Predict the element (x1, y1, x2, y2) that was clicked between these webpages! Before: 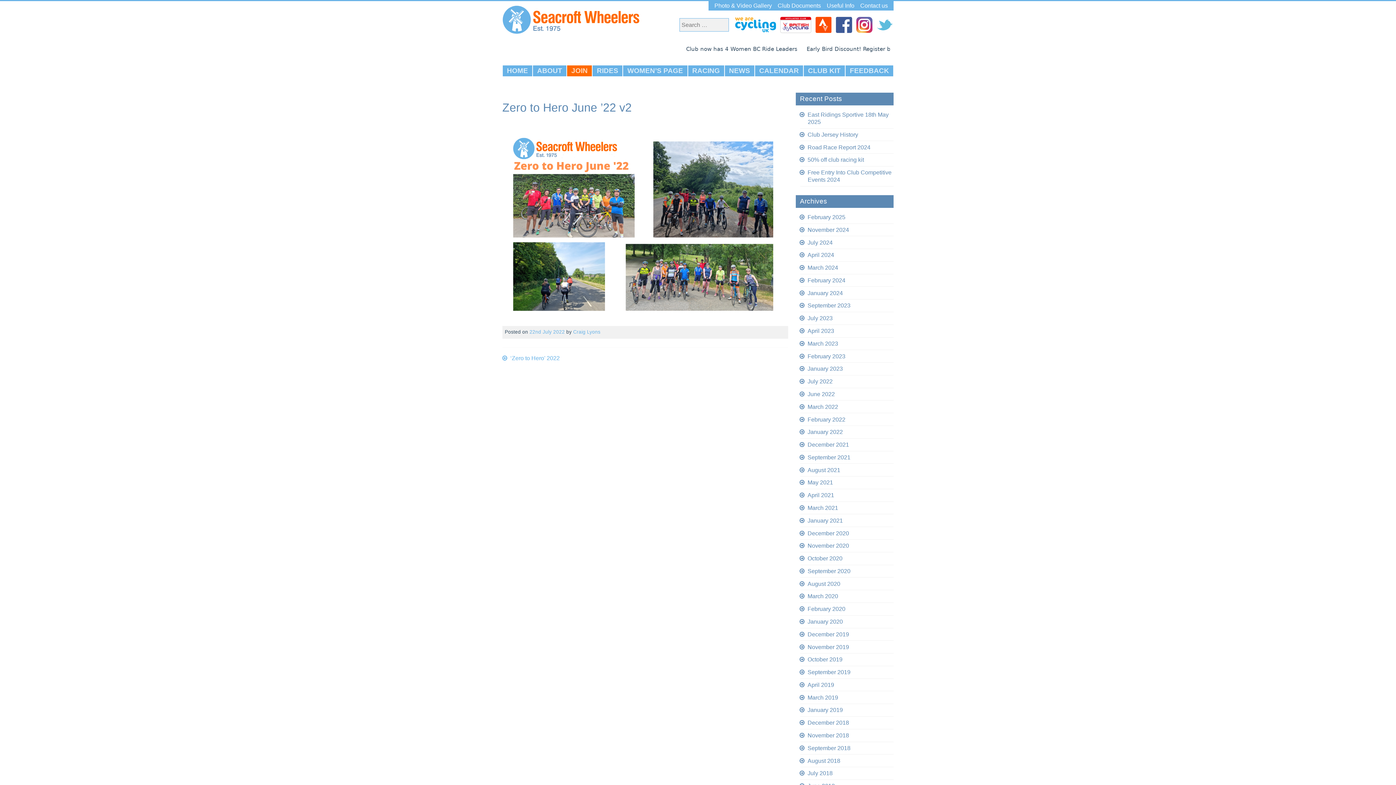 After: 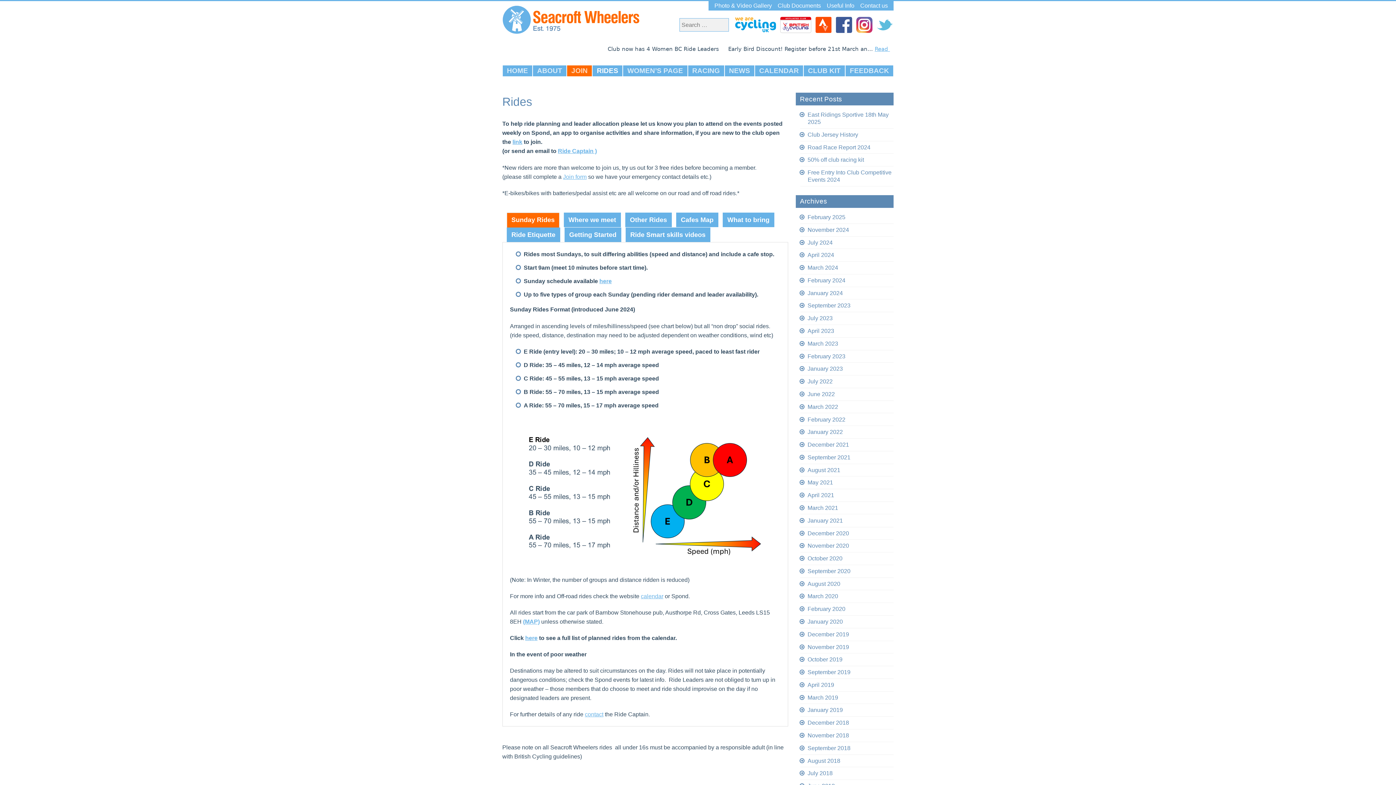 Action: bbox: (592, 65, 622, 76) label: RIDES